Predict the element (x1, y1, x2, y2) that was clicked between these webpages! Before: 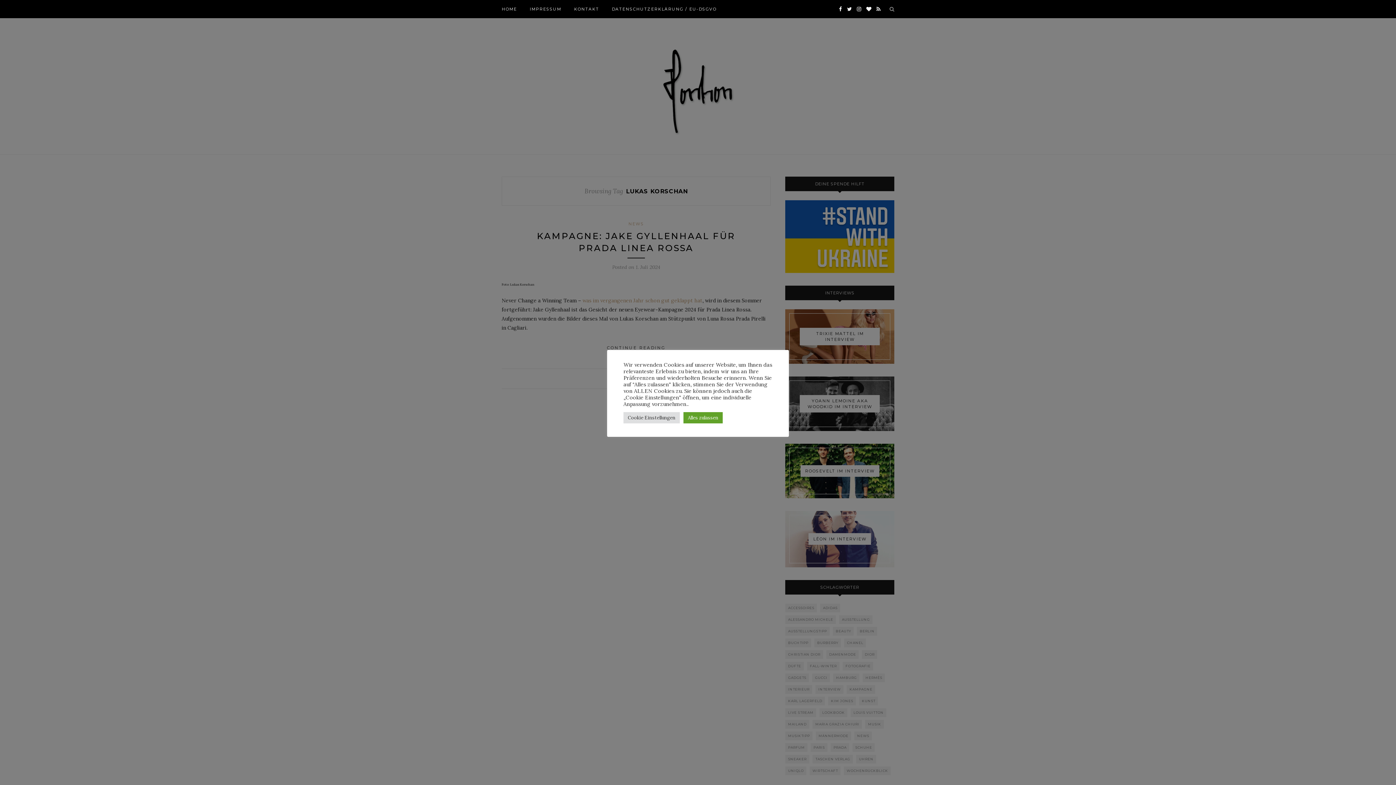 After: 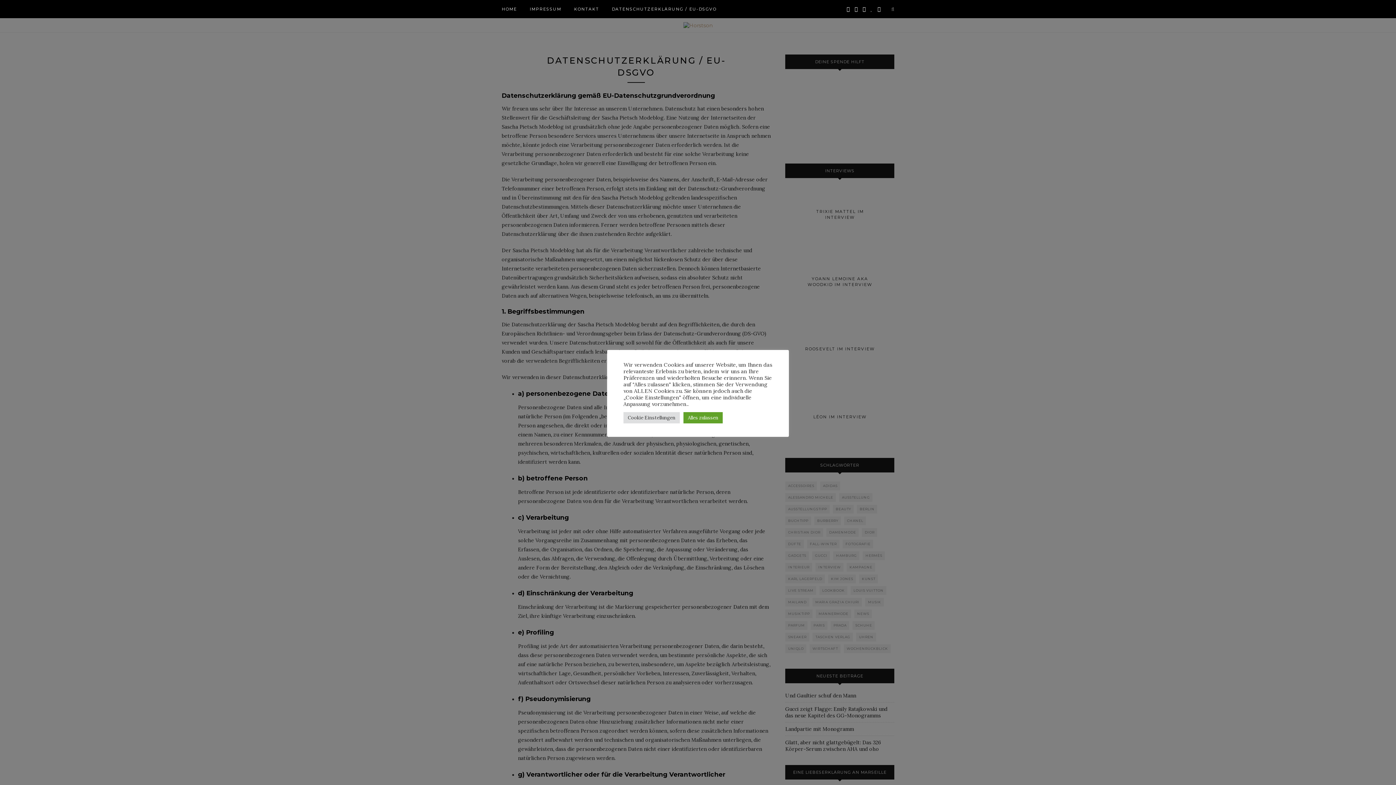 Action: bbox: (612, 0, 716, 18) label: DATENSCHUTZERKLÄRUNG / EU-DSGVO